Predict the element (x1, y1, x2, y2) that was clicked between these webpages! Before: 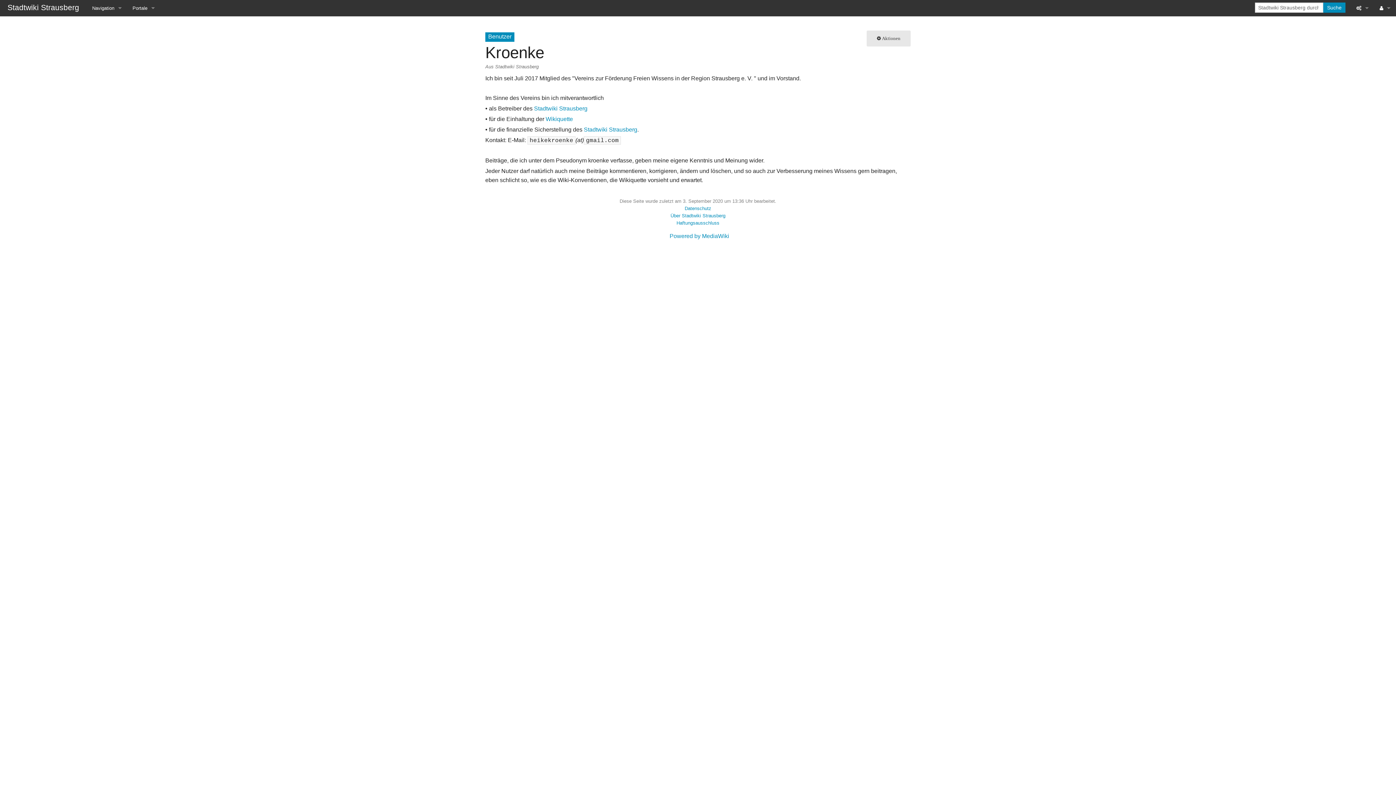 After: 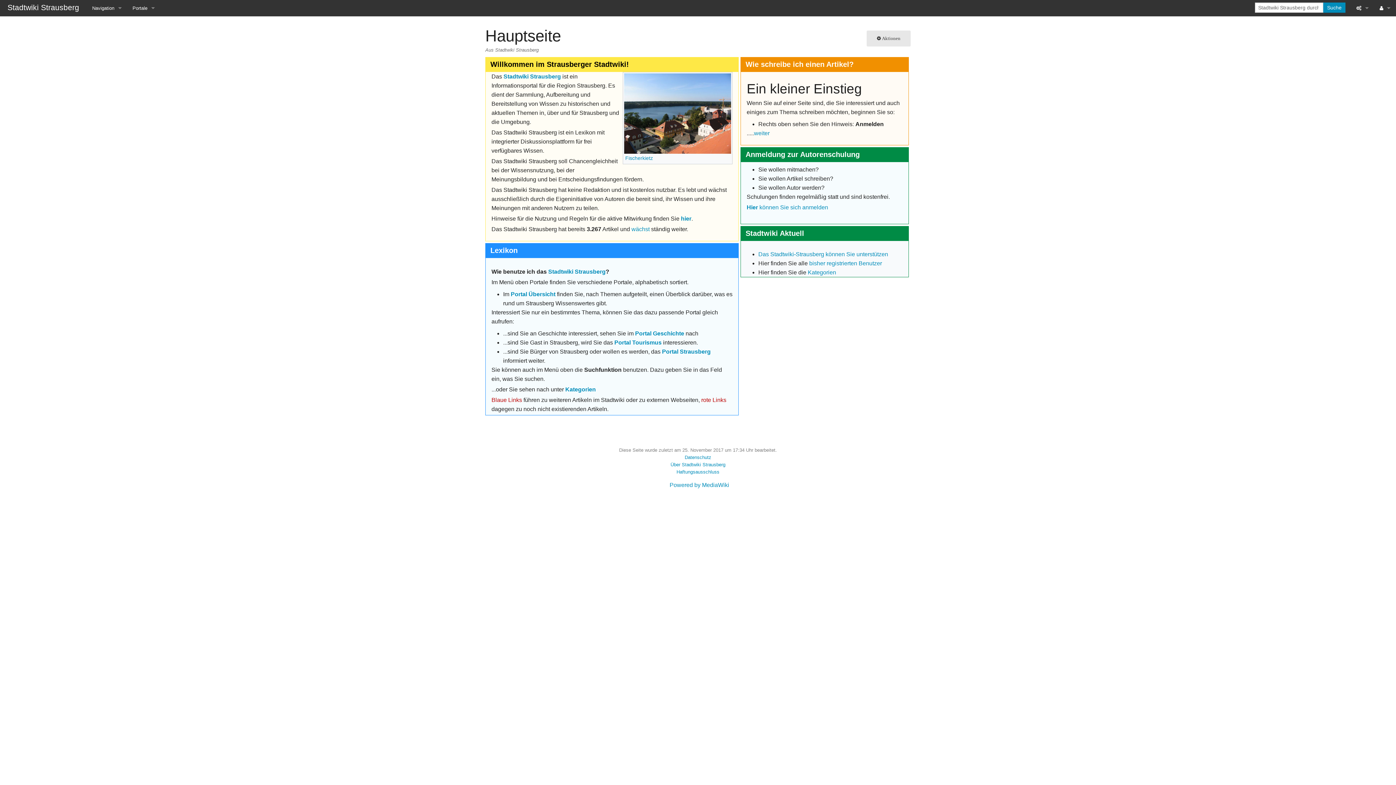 Action: label: Stadtwiki Strausberg bbox: (3, 3, 82, 11)